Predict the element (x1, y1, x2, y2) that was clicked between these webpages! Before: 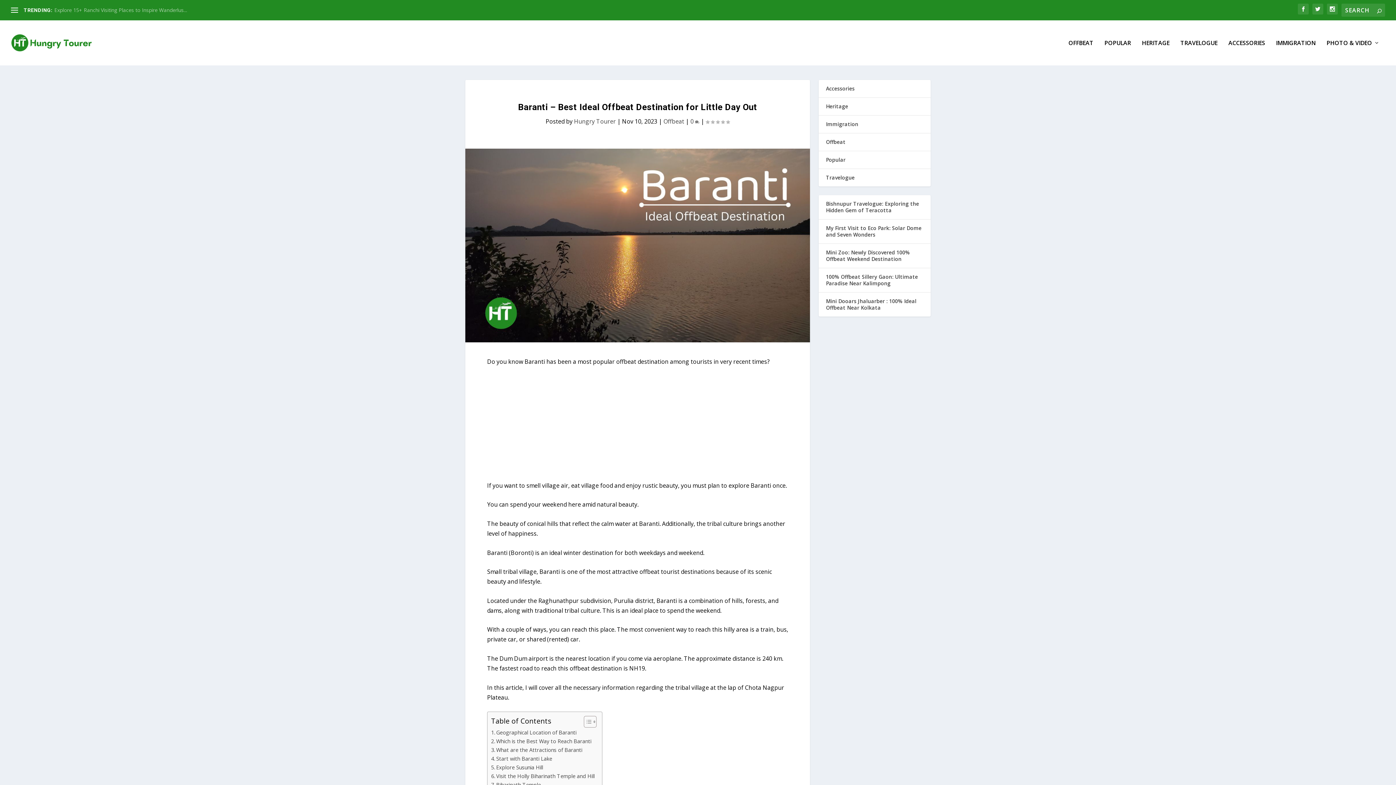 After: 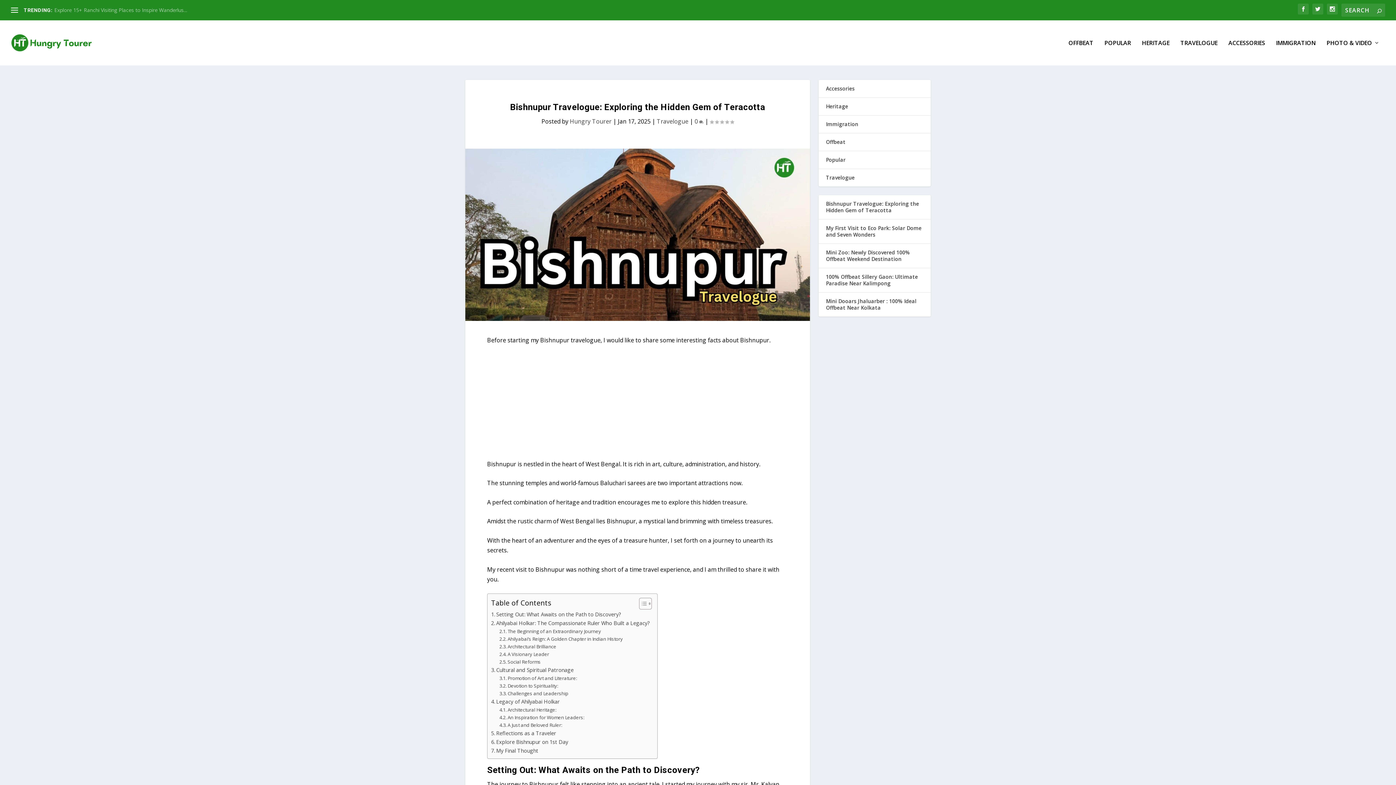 Action: label: Bishnupur Travelogue: Exploring the Hidden Gem of Terac... bbox: (54, 6, 194, 13)